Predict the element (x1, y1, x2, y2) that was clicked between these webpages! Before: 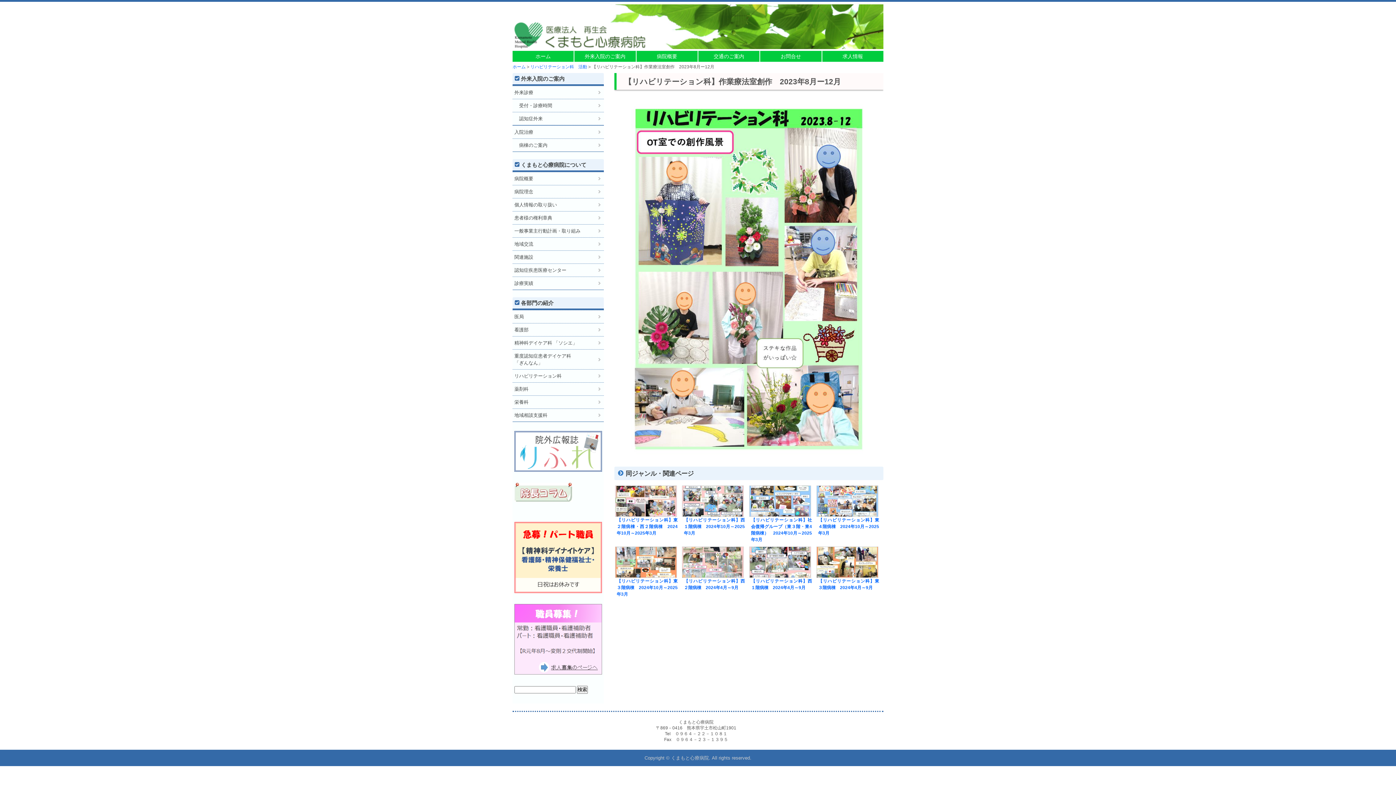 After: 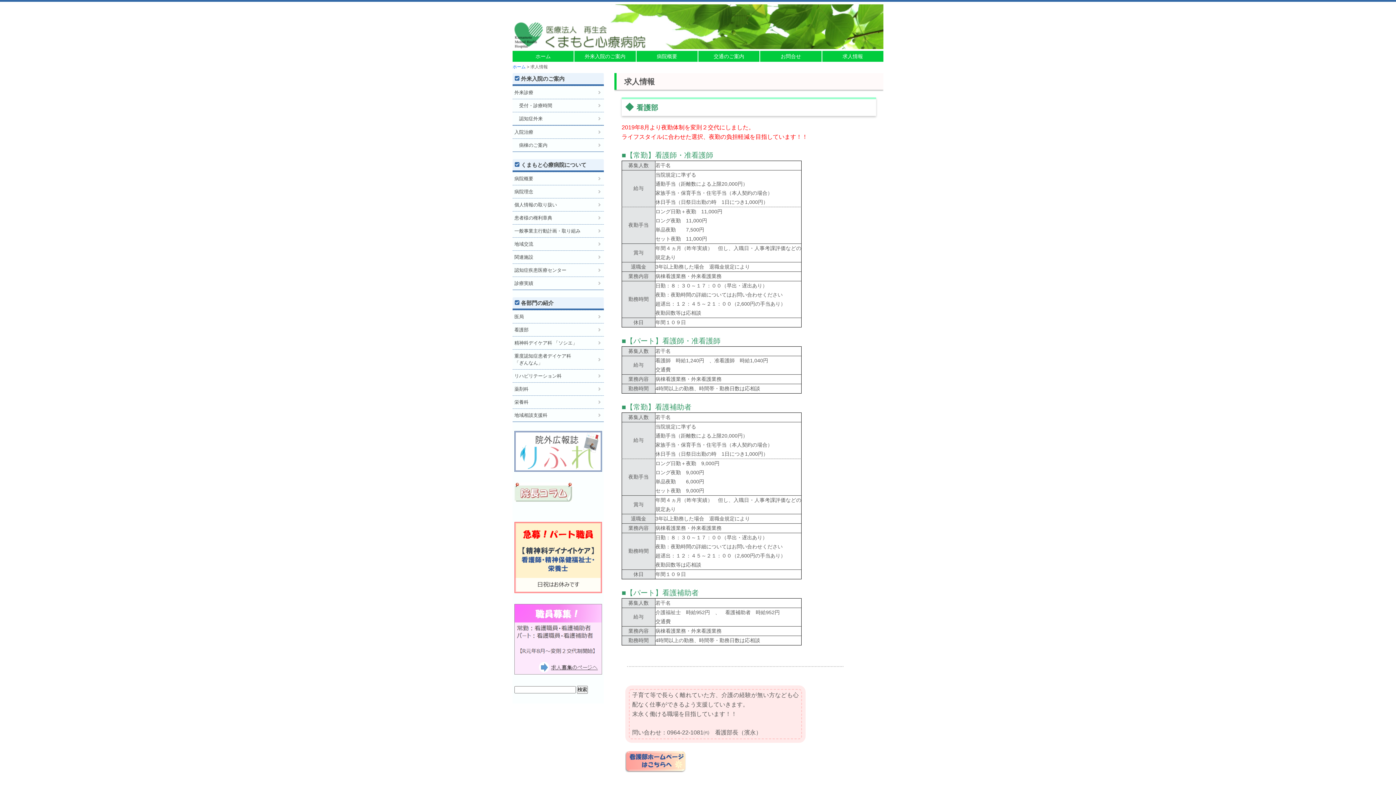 Action: bbox: (822, 50, 883, 61) label: 求人情報